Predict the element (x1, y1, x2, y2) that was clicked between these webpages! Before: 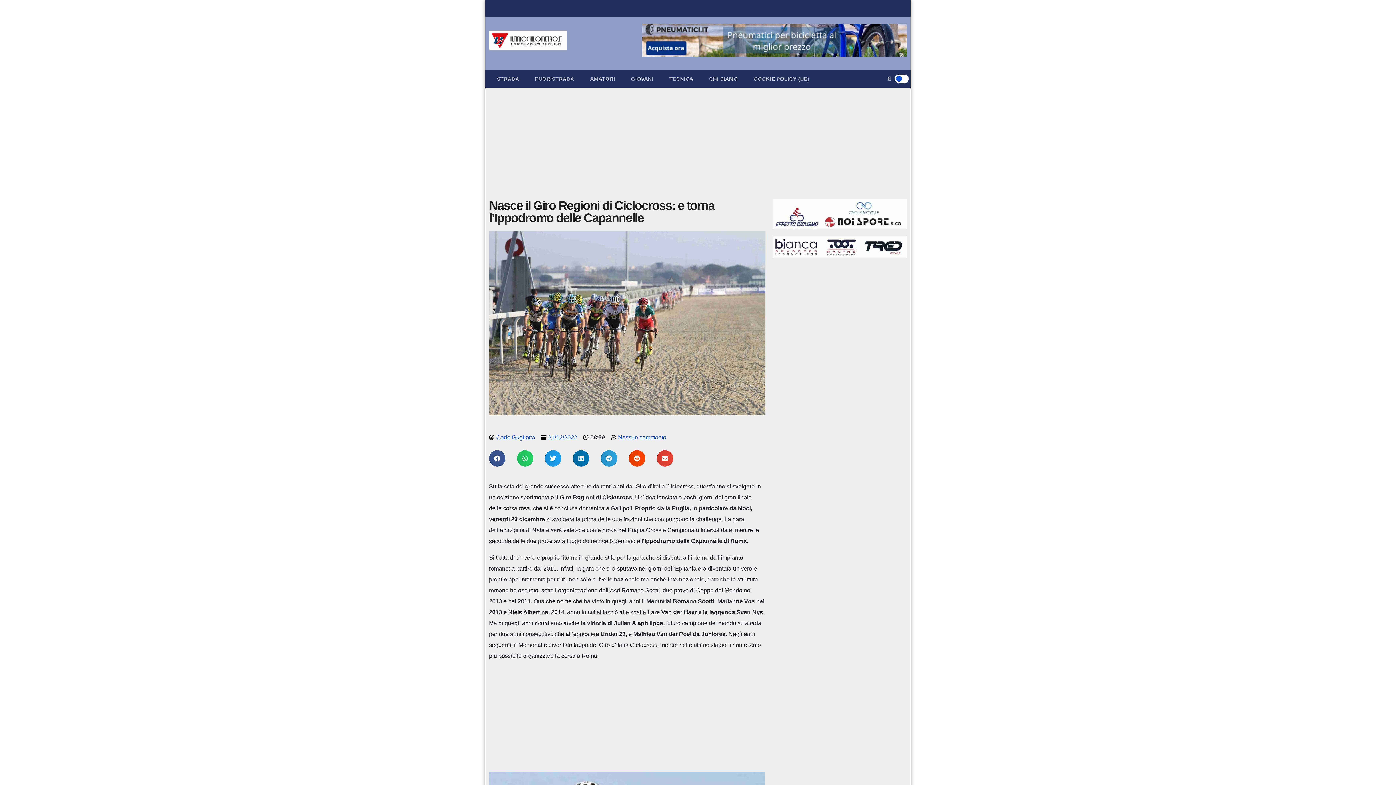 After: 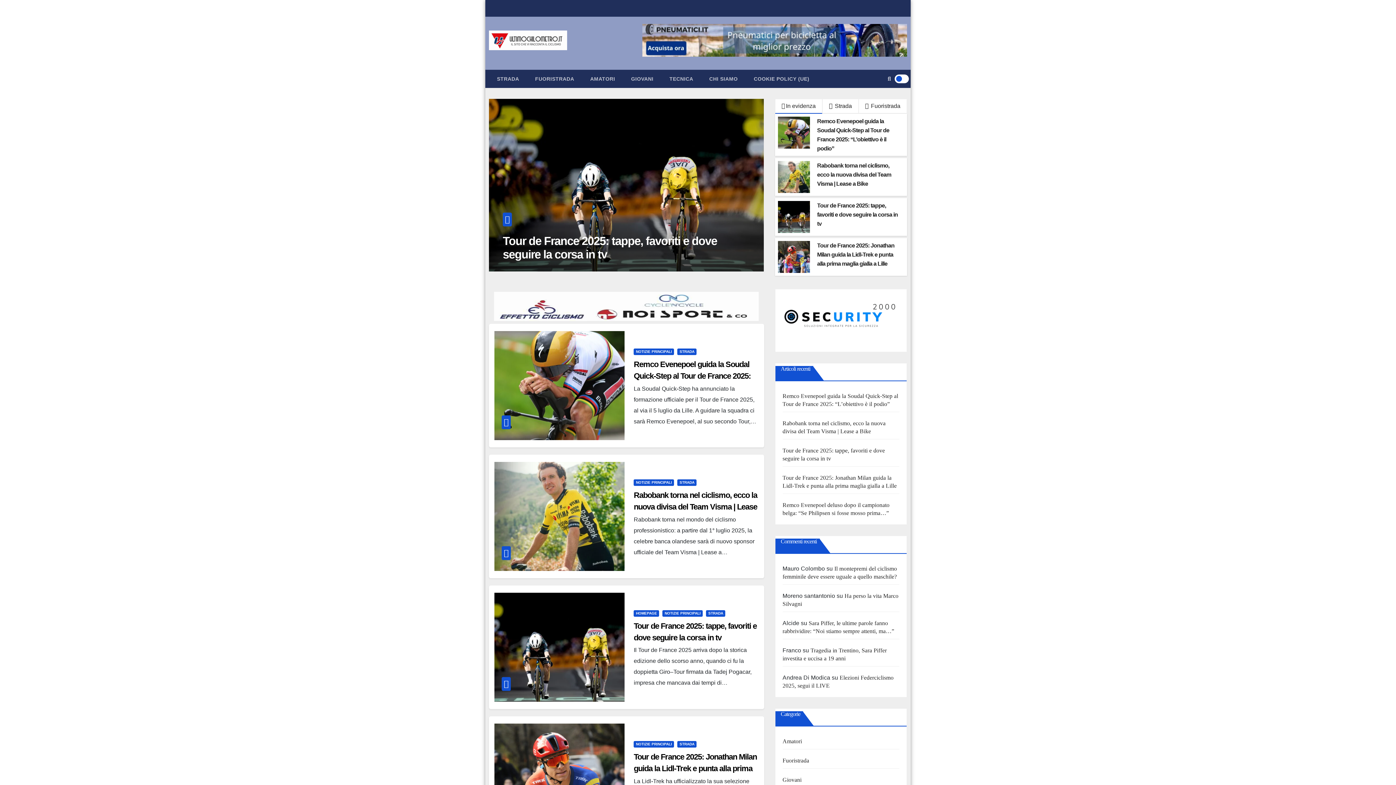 Action: bbox: (489, 30, 567, 50)